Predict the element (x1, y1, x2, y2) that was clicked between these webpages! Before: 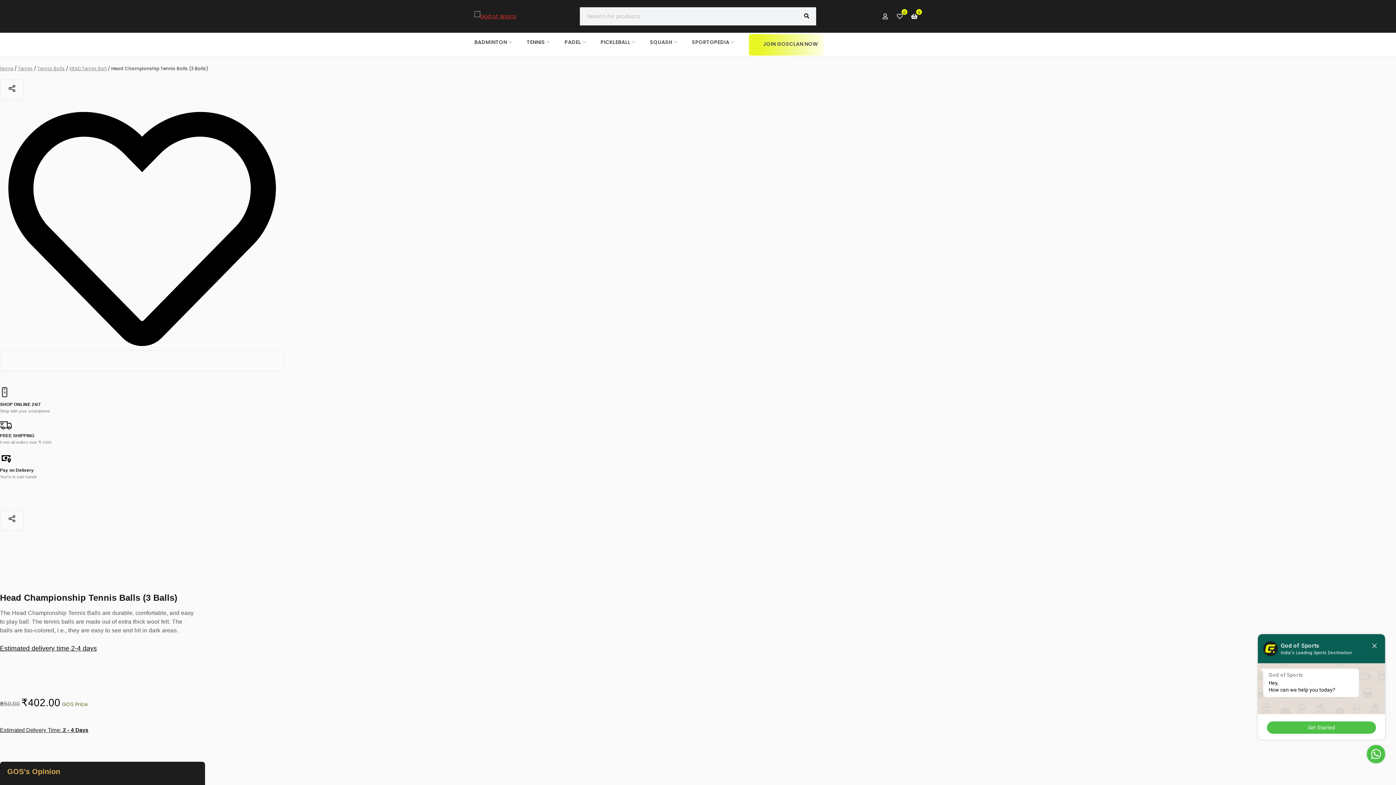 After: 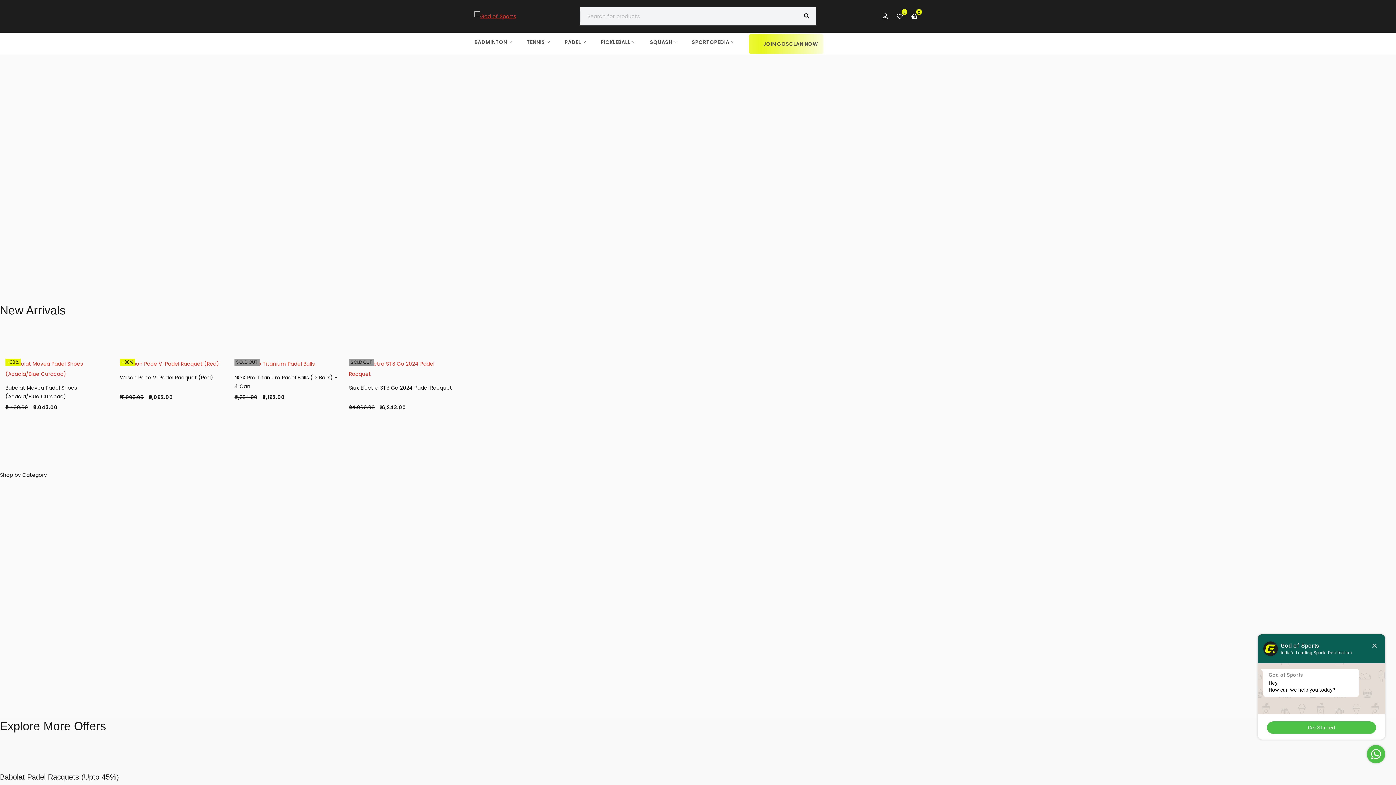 Action: bbox: (564, 34, 586, 50) label: PADEL